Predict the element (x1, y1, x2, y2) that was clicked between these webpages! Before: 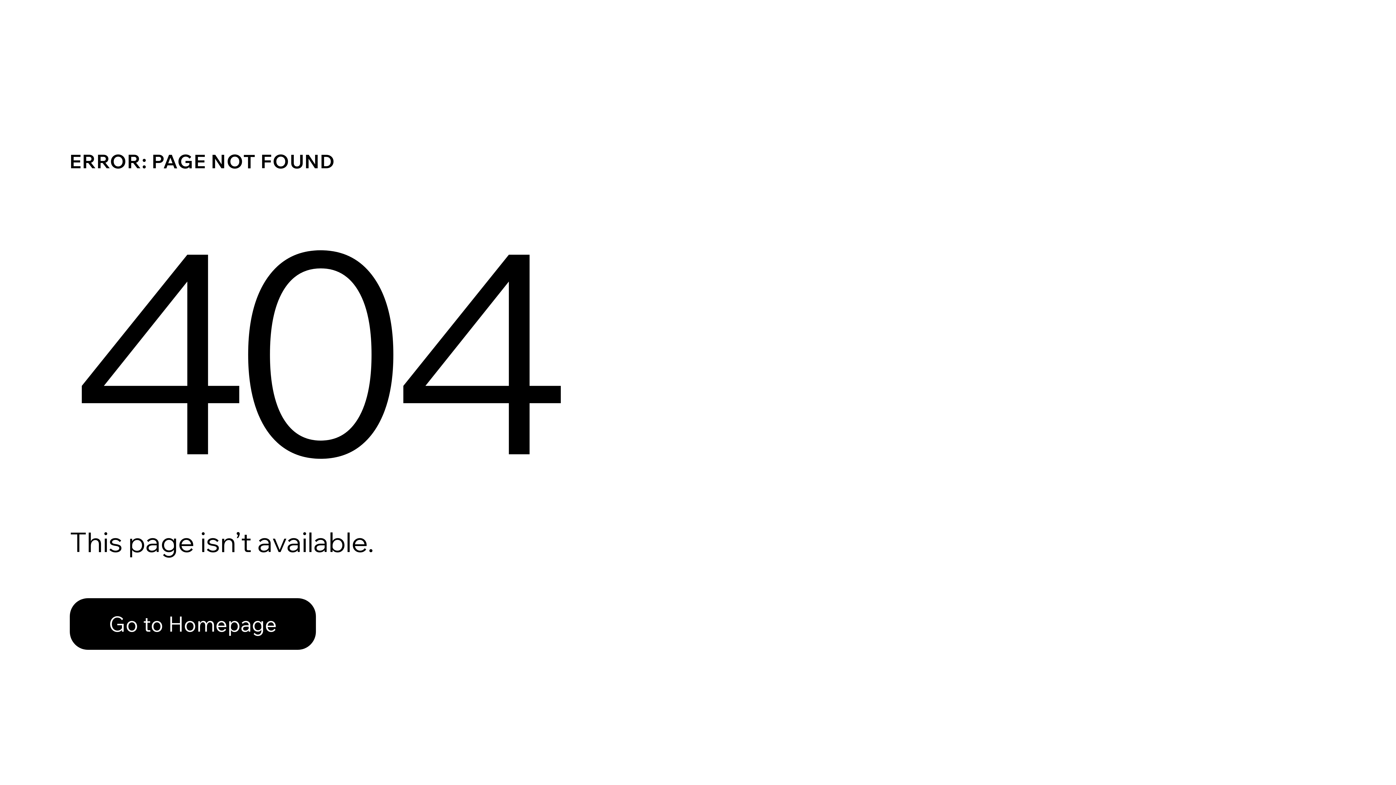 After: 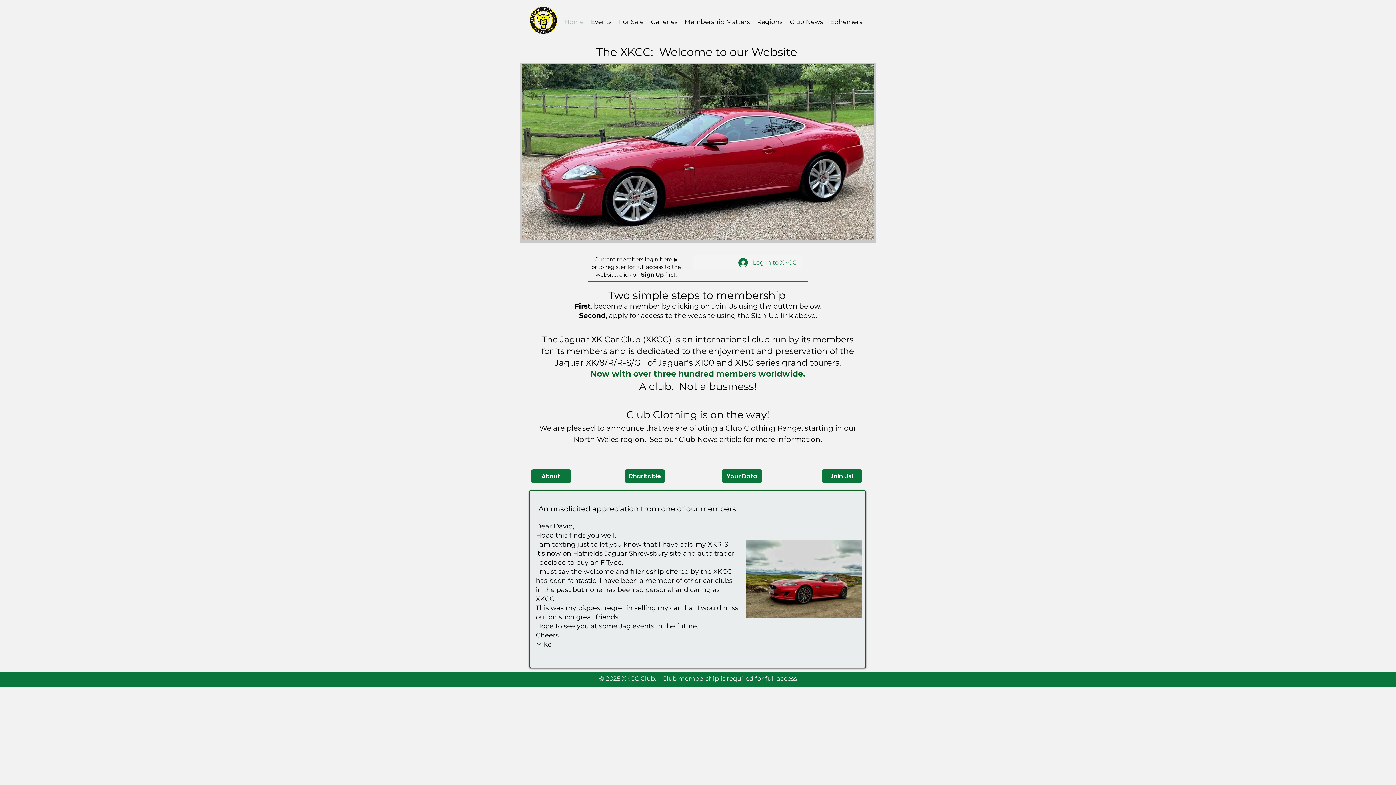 Action: label: Go to Homepage bbox: (69, 598, 316, 650)